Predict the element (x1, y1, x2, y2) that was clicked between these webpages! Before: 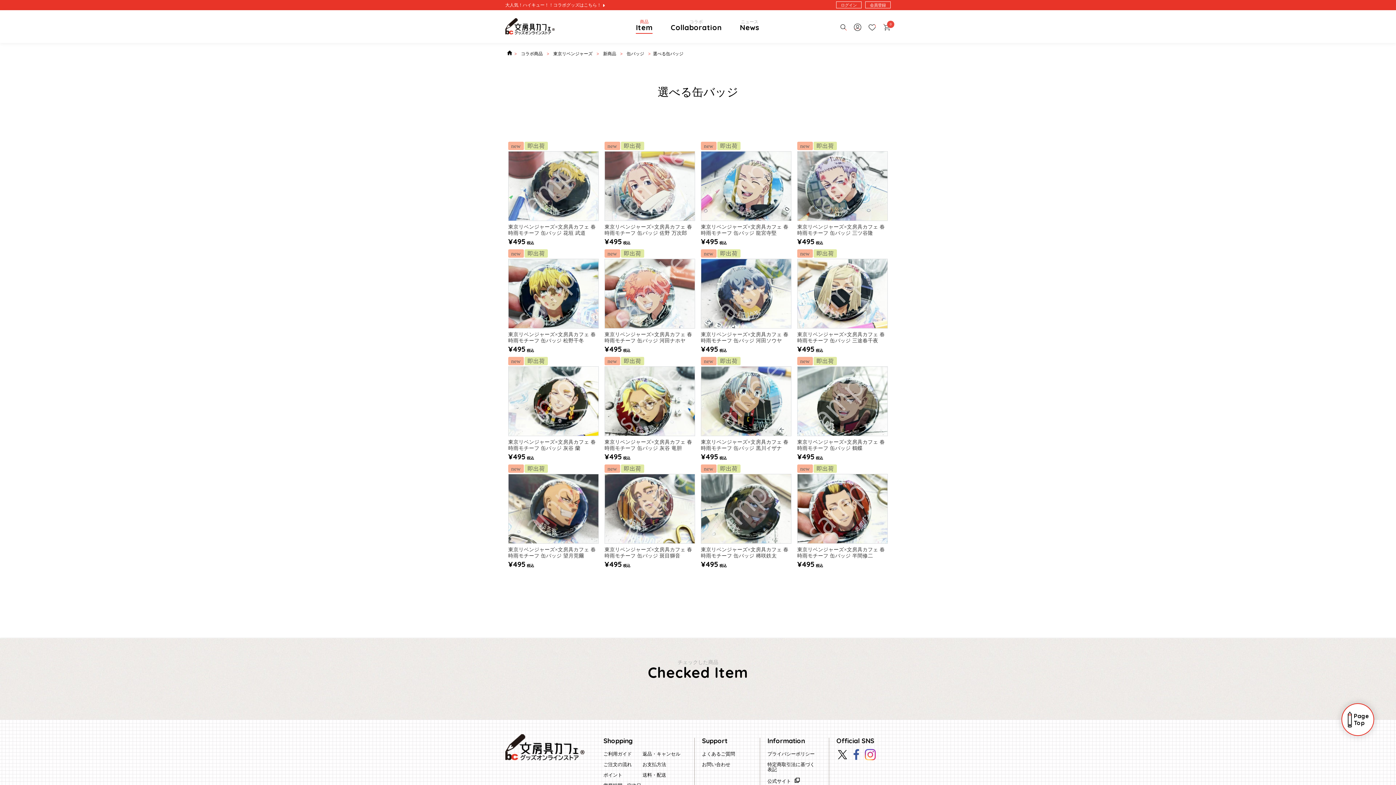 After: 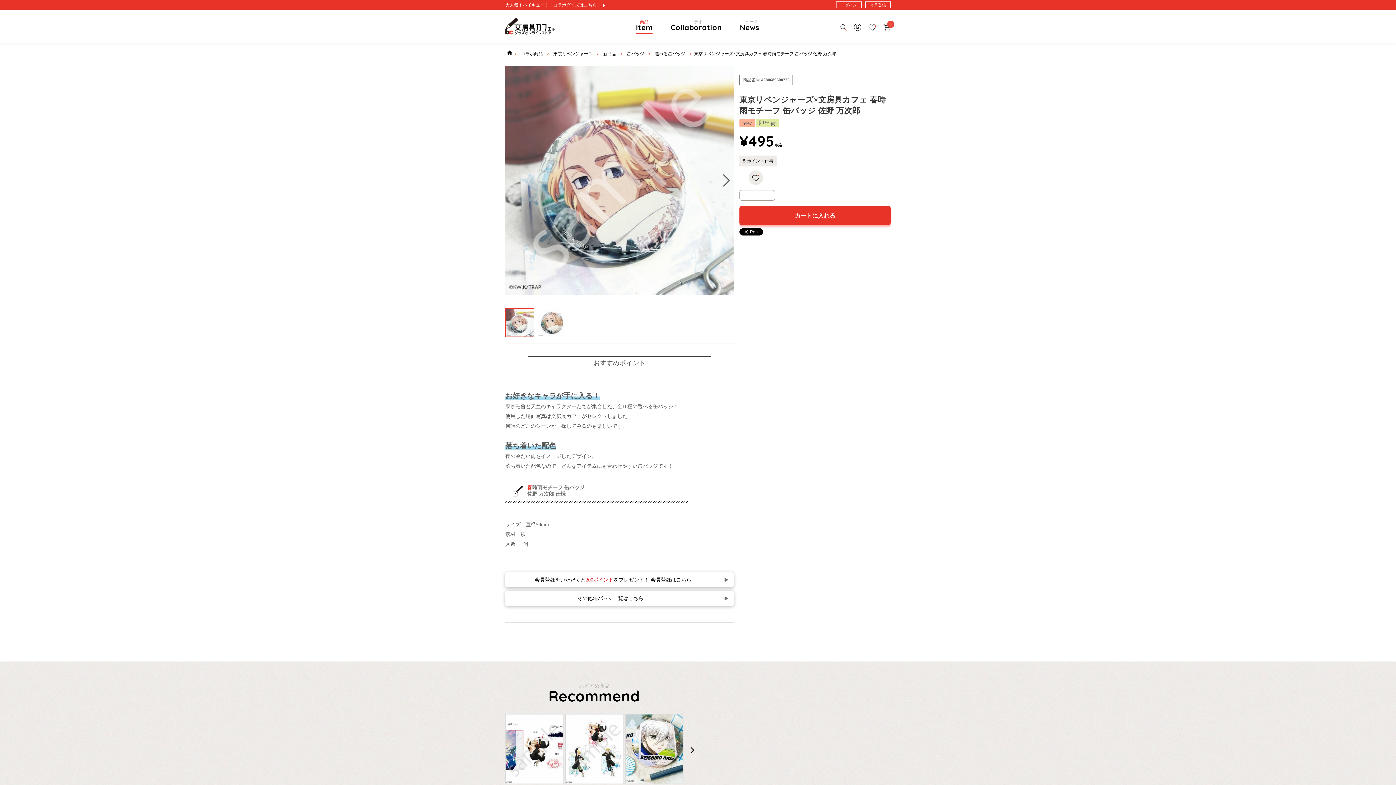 Action: bbox: (604, 223, 695, 236) label: 東京リベンジャーズ×文房具カフェ 春時雨モチーフ 缶バッジ 佐野 万次郎